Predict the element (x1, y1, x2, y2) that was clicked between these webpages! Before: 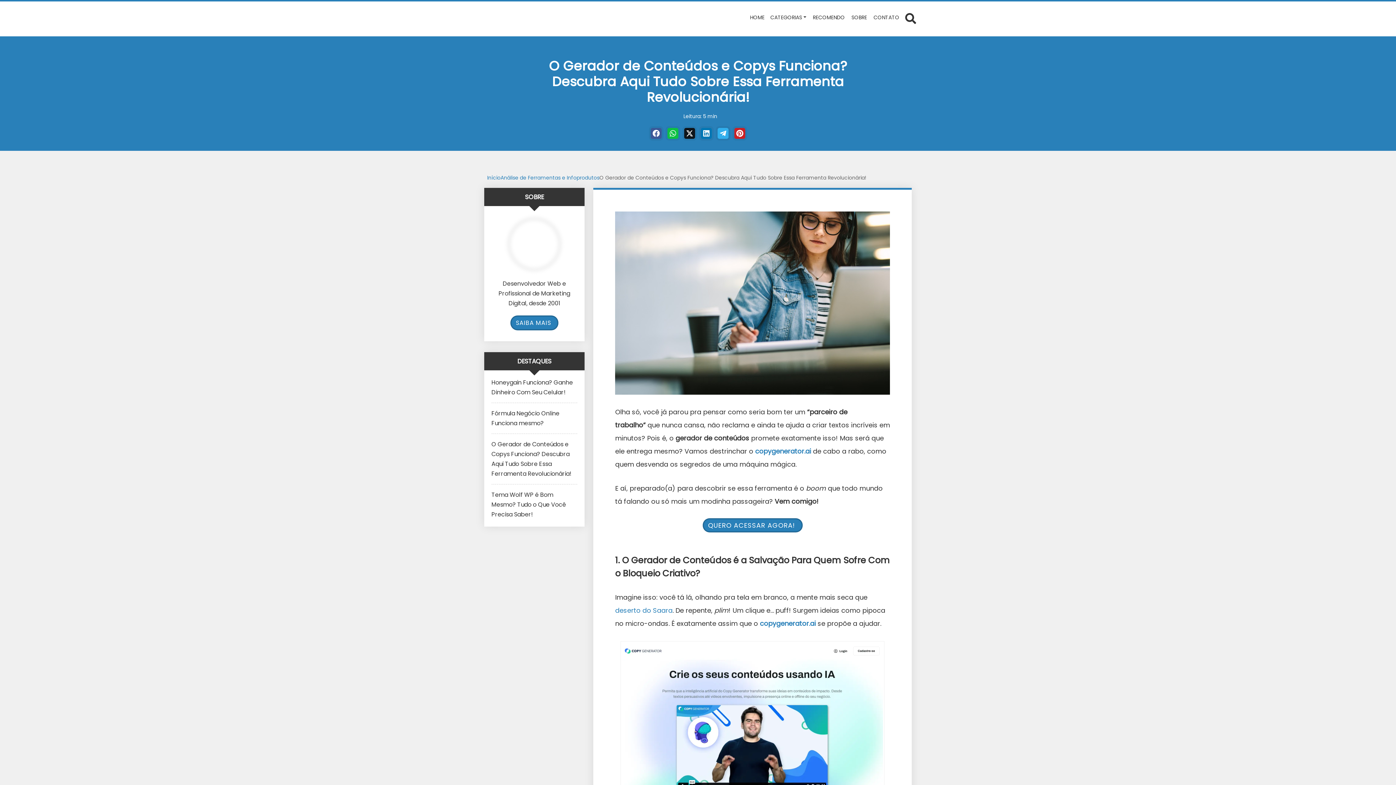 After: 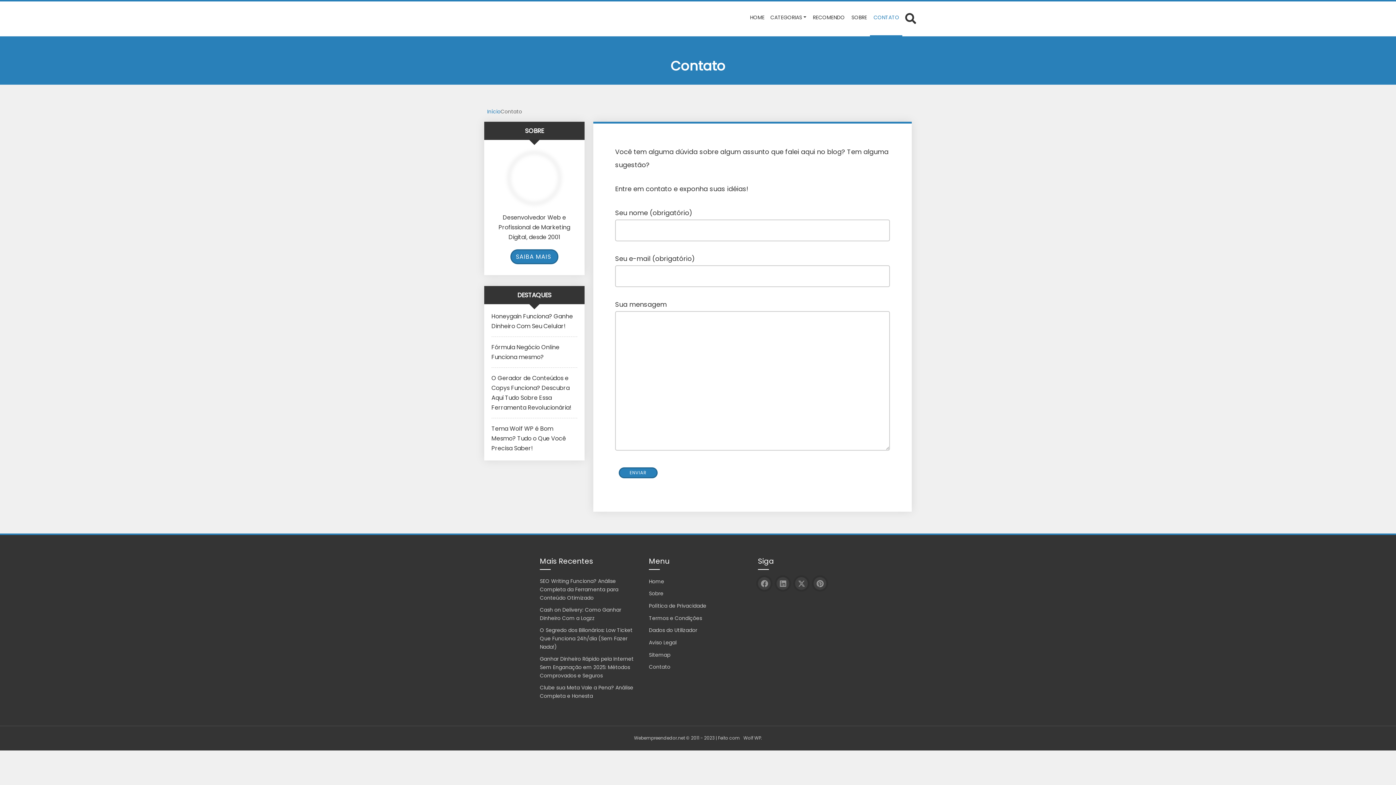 Action: bbox: (870, 0, 902, 36) label: CONTATO